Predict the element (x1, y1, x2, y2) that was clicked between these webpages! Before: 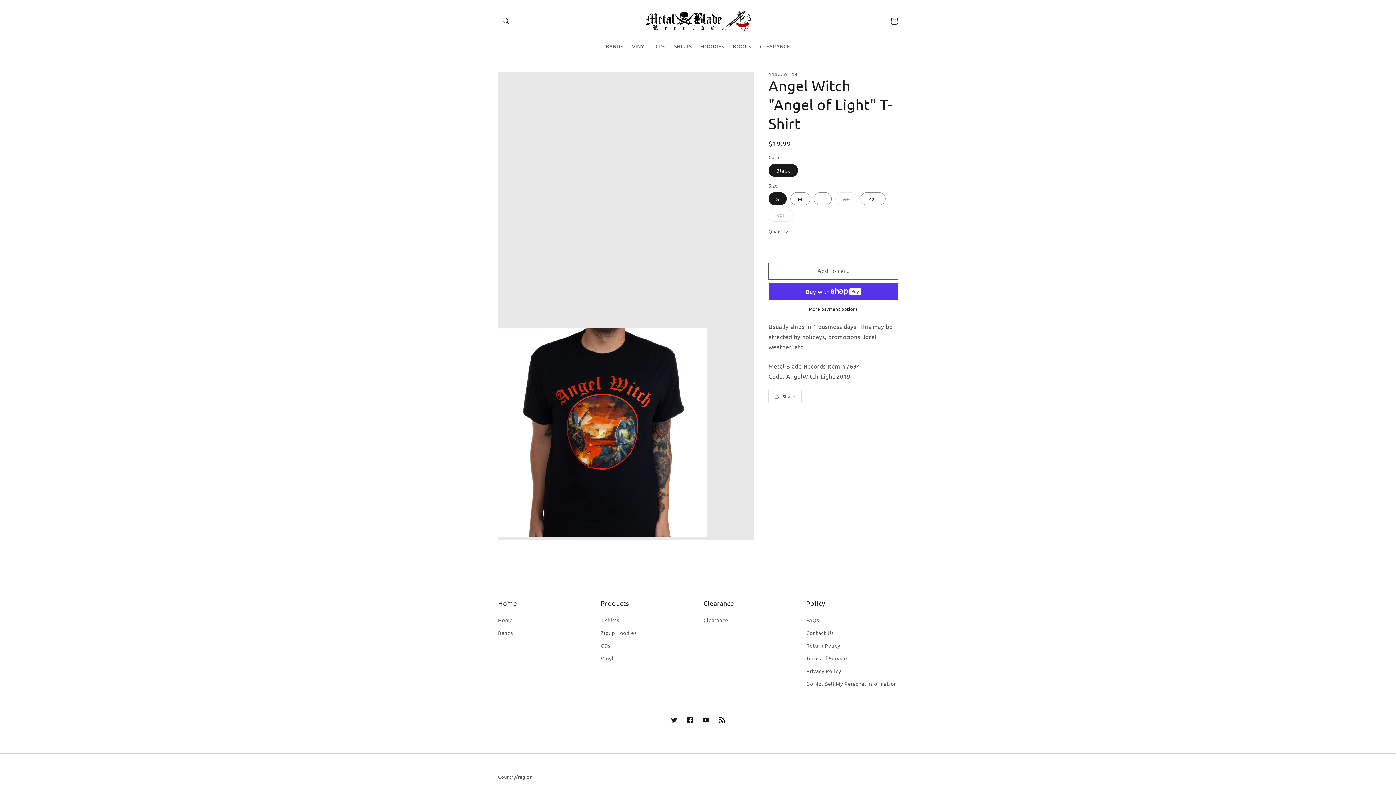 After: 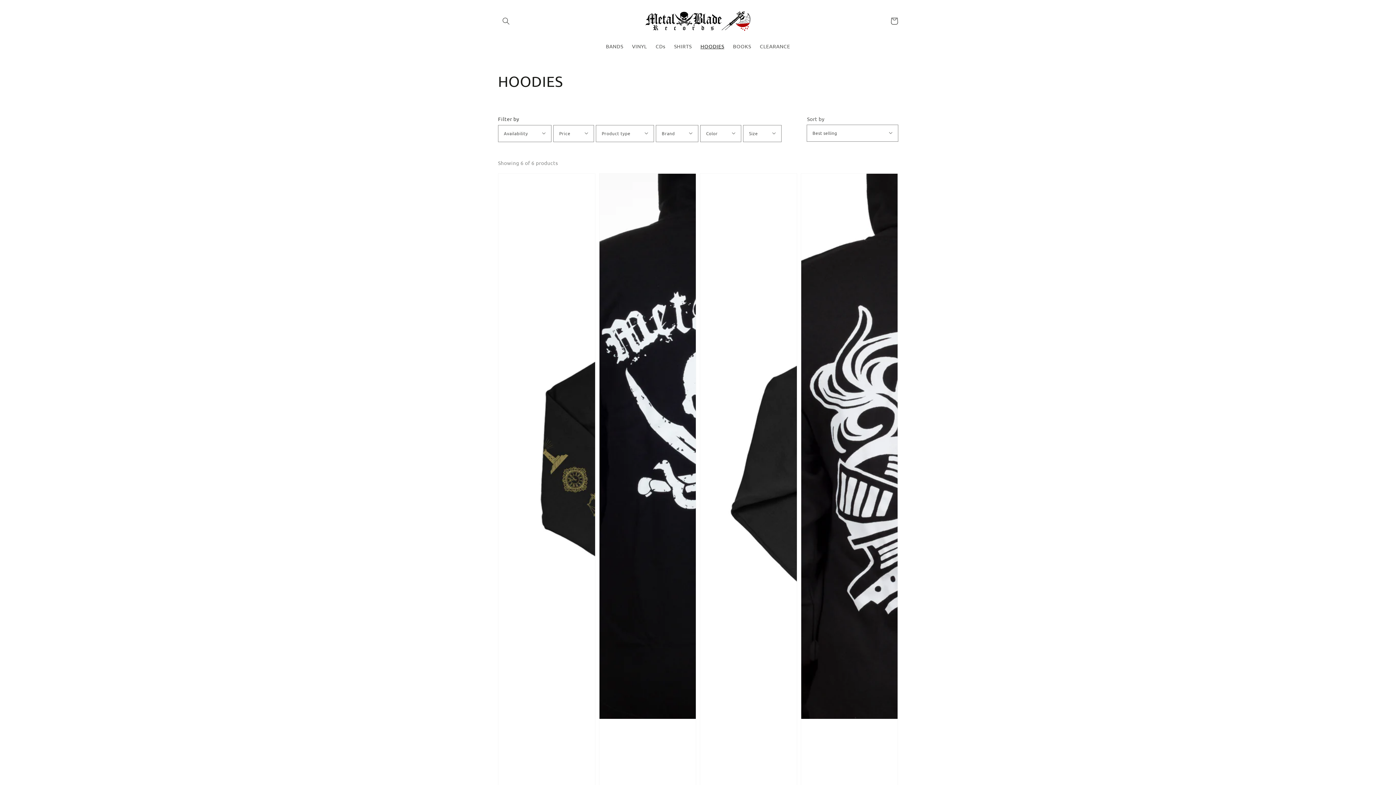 Action: label: HOODIES bbox: (696, 38, 728, 53)